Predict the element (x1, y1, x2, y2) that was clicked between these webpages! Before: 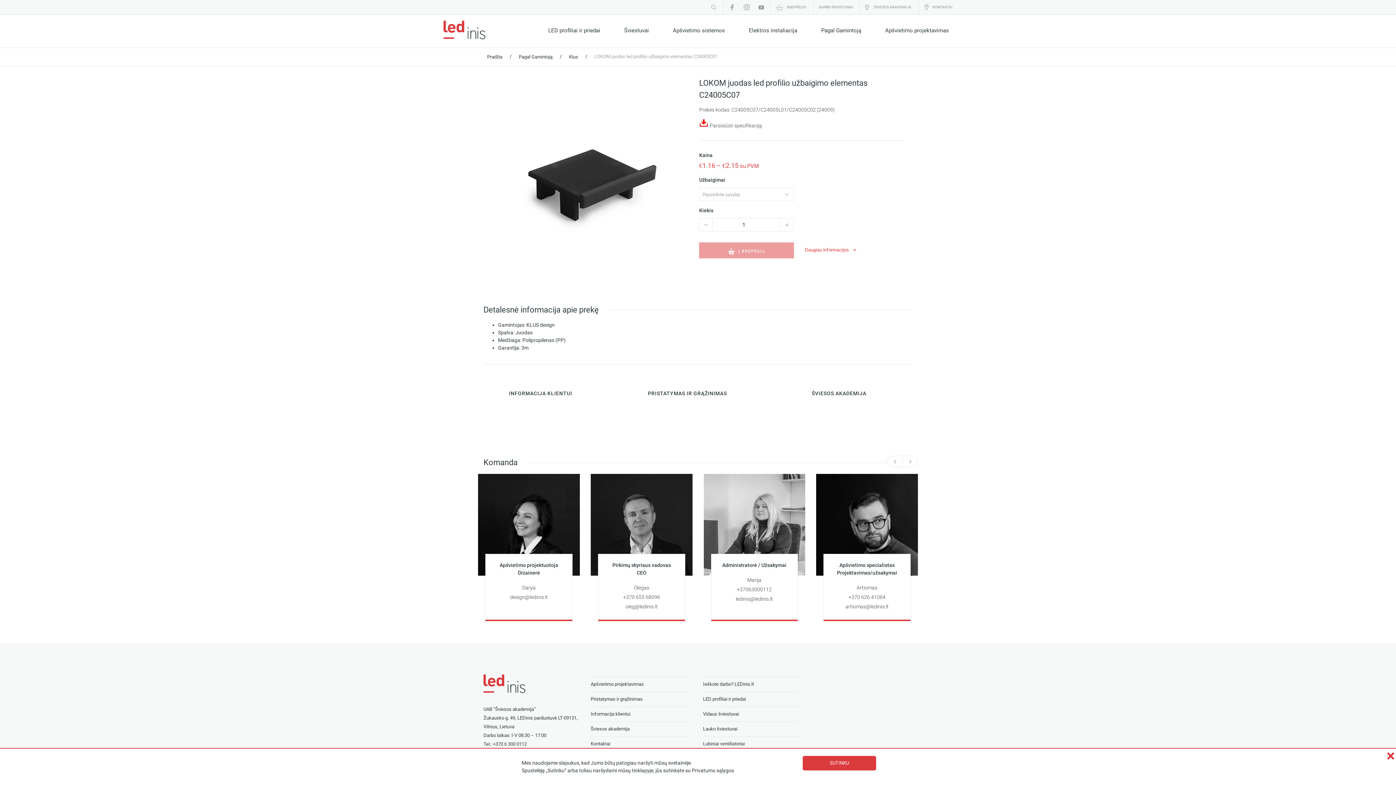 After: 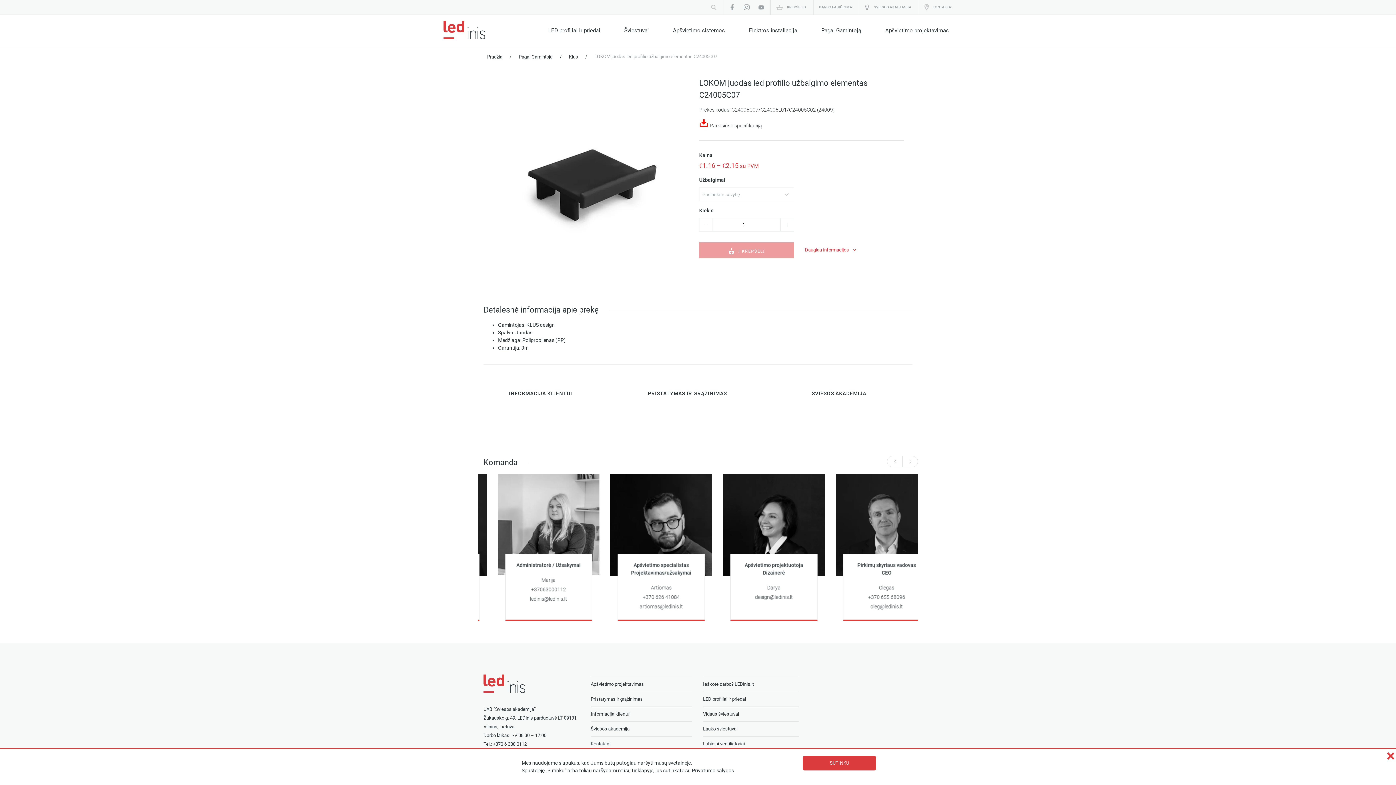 Action: bbox: (754, 0, 768, 14)